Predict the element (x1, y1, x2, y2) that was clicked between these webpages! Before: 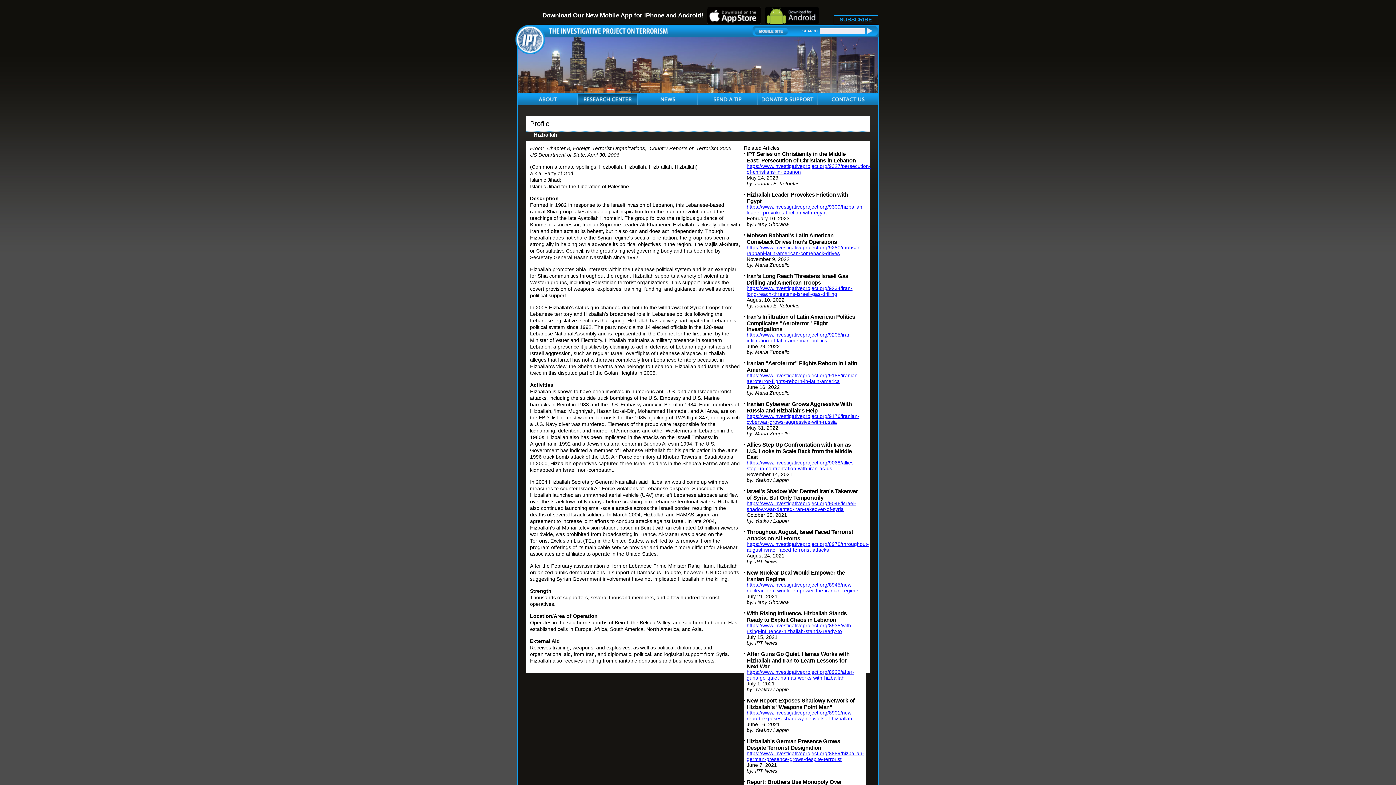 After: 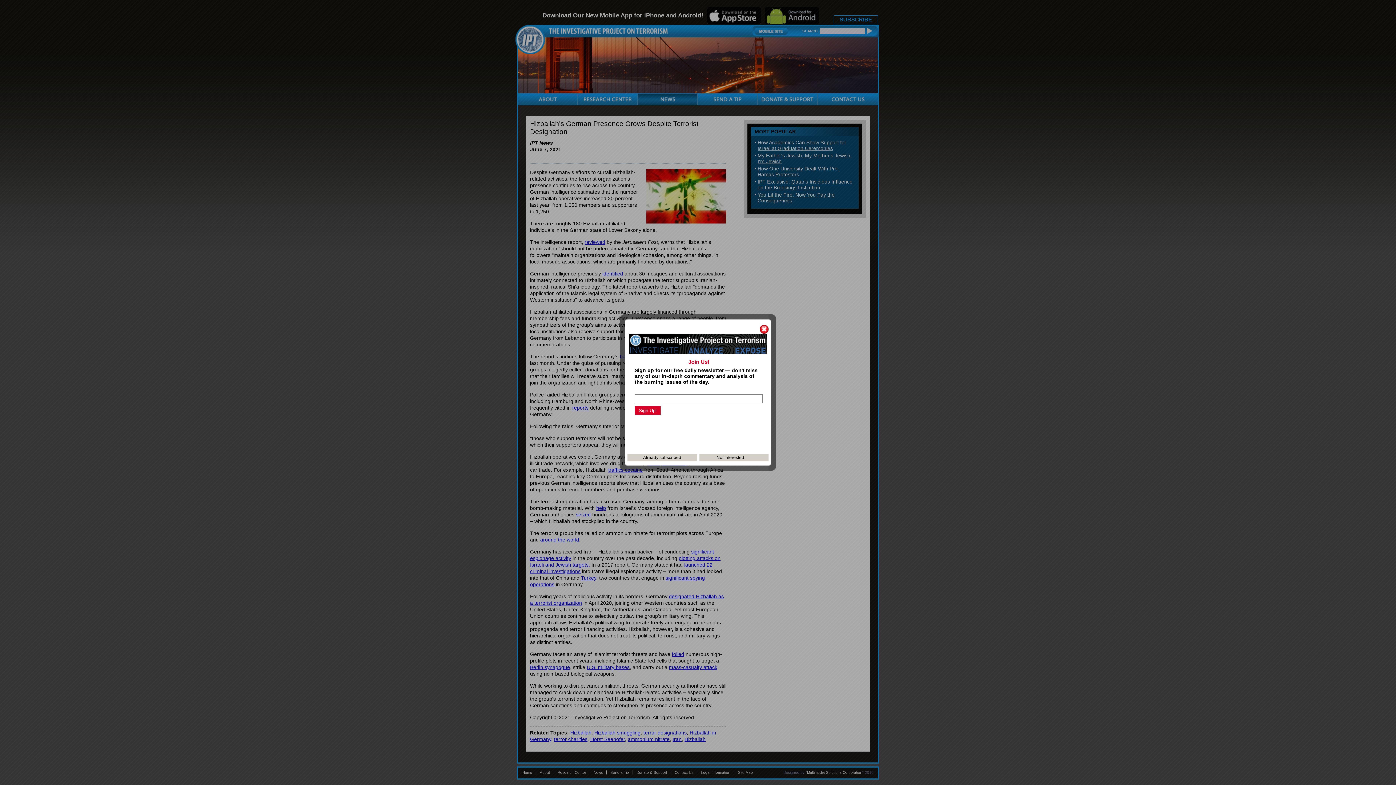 Action: bbox: (746, 750, 864, 762) label: https://www.investigativeproject.org/8889/hizballah-german-presence-grows-despite-terrorist